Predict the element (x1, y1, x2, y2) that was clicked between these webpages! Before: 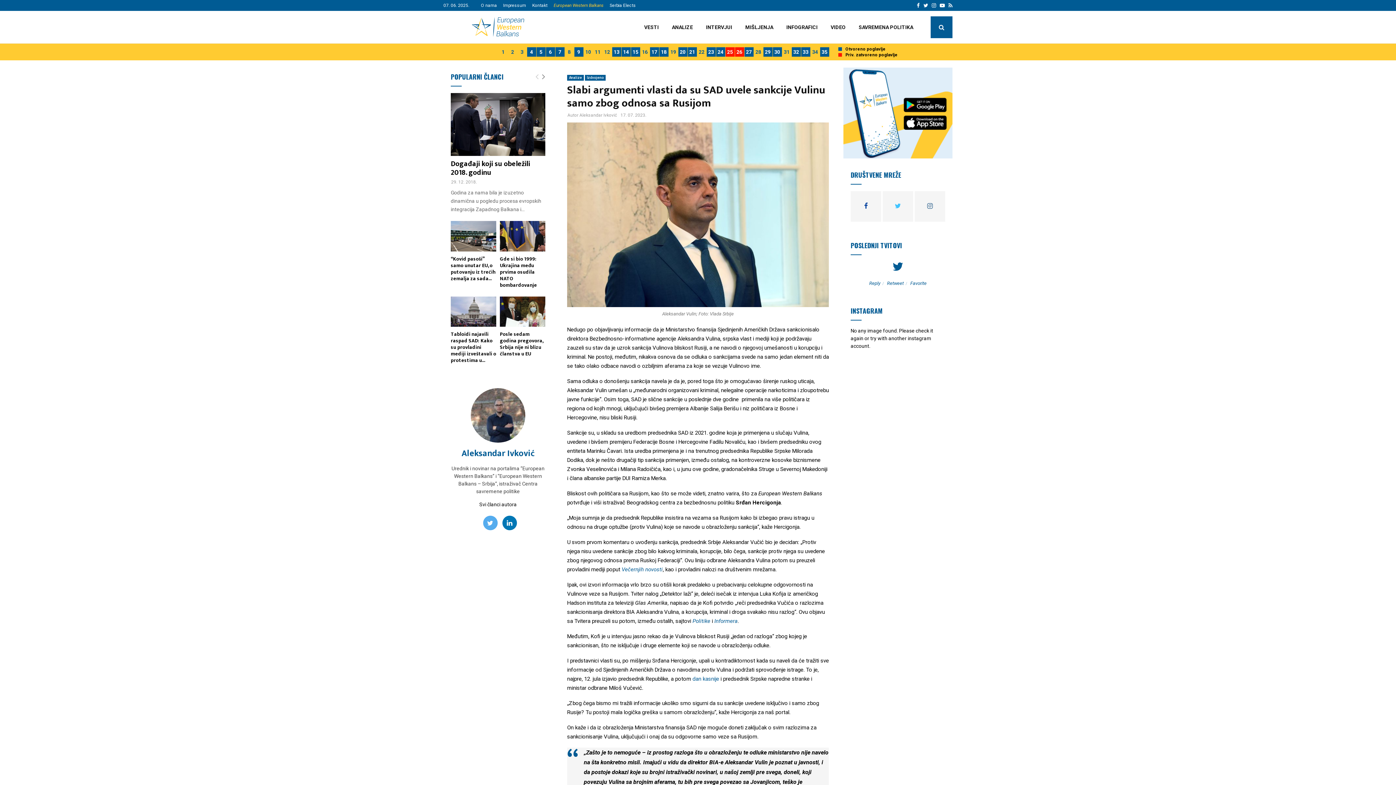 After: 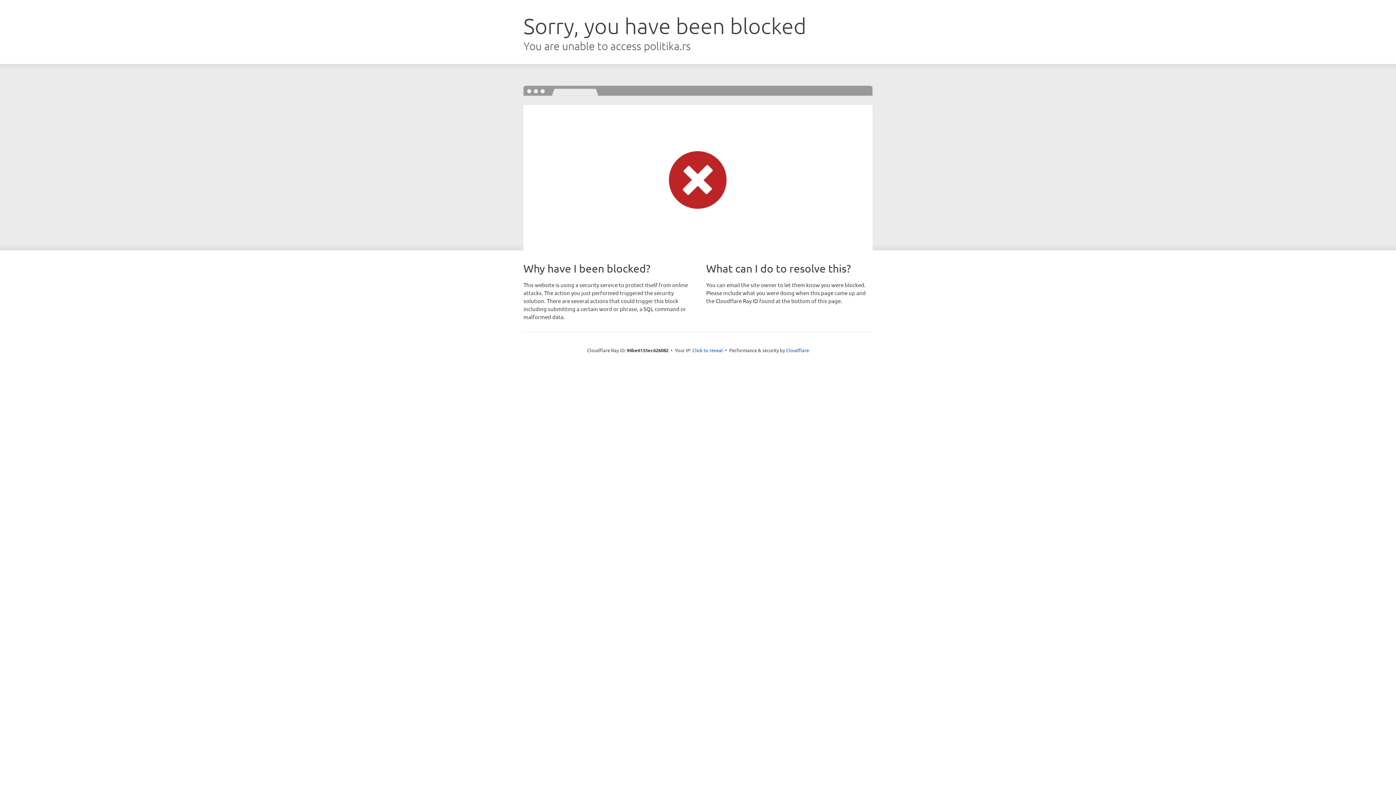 Action: bbox: (692, 618, 710, 624) label: Politike